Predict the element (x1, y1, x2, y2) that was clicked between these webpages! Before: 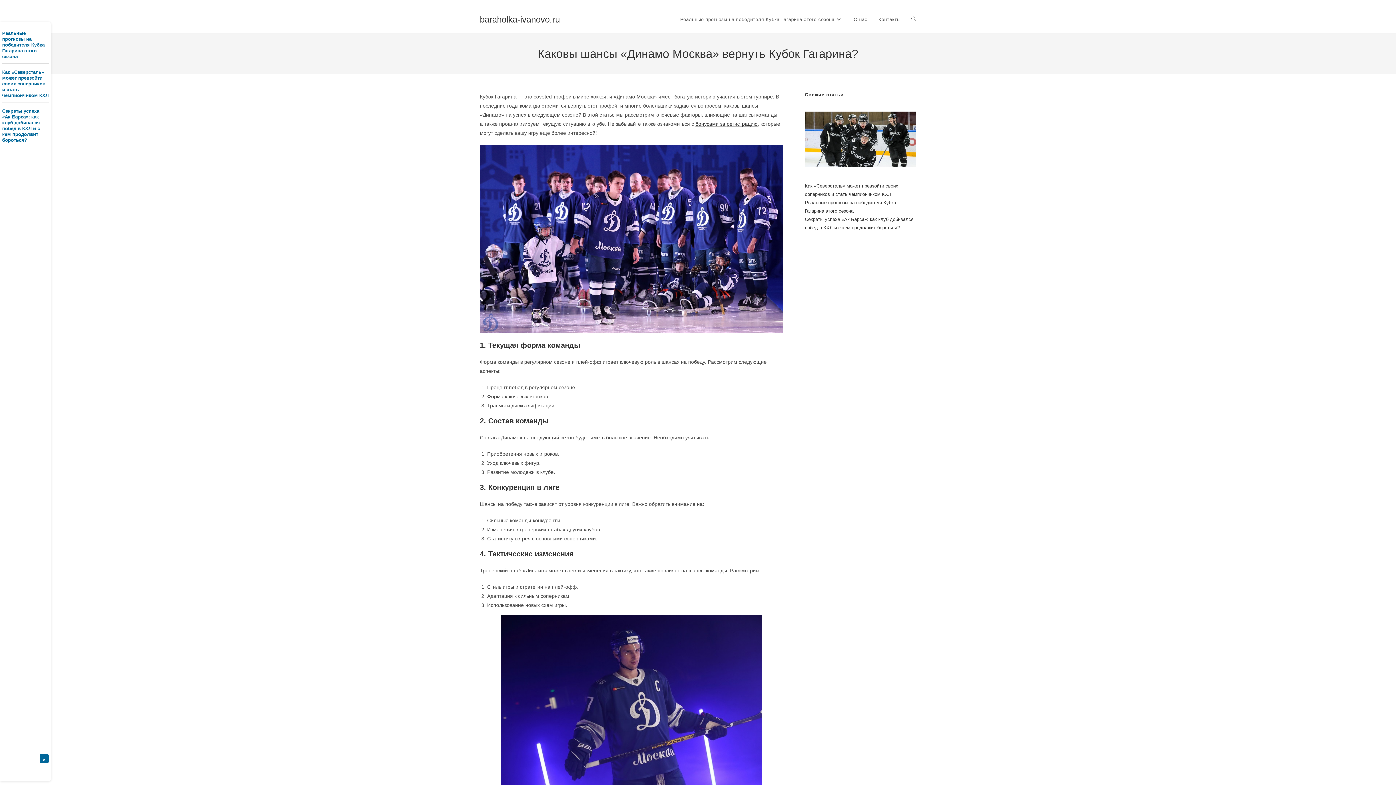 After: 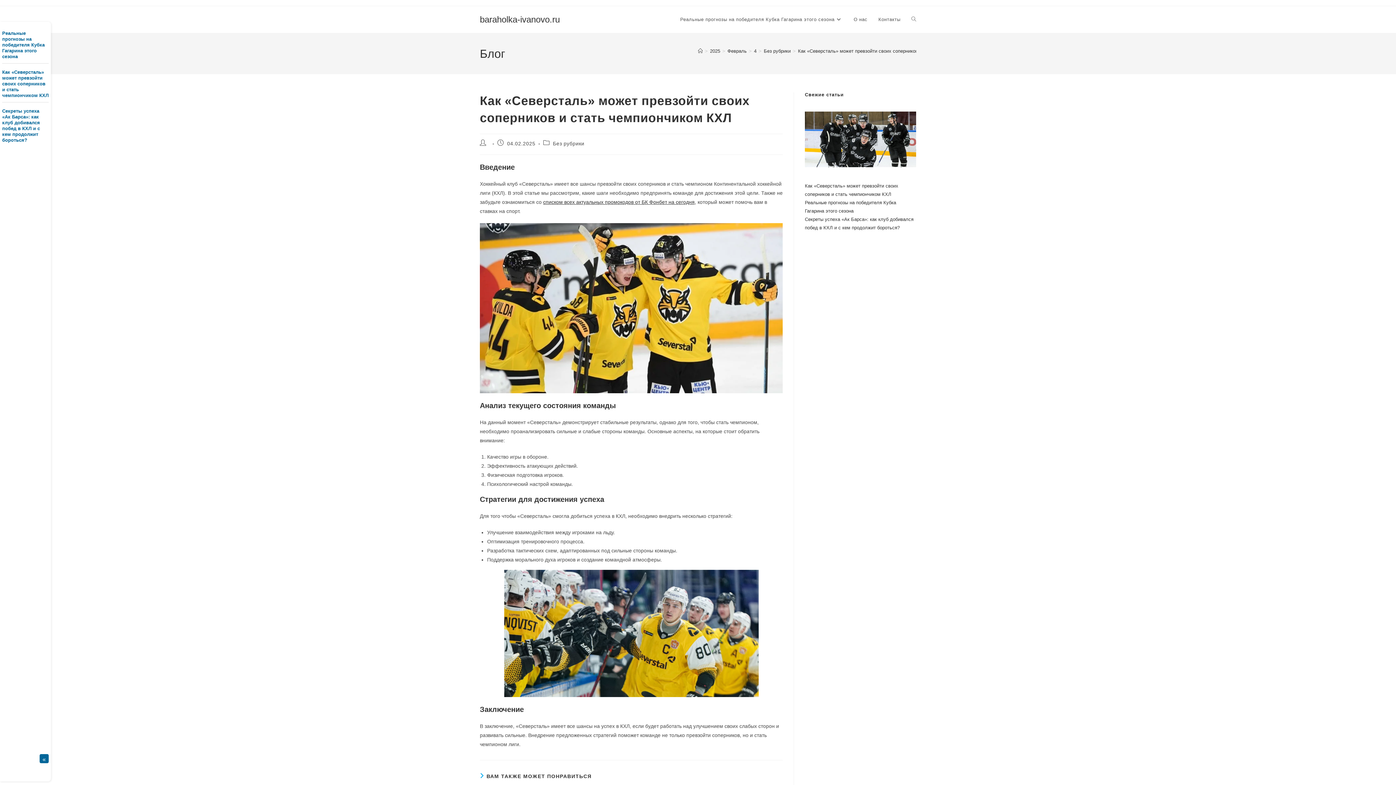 Action: bbox: (2, 69, 48, 98) label: Как «Северсталь» может превзойти своих соперников и стать чемпиончиком КХЛ